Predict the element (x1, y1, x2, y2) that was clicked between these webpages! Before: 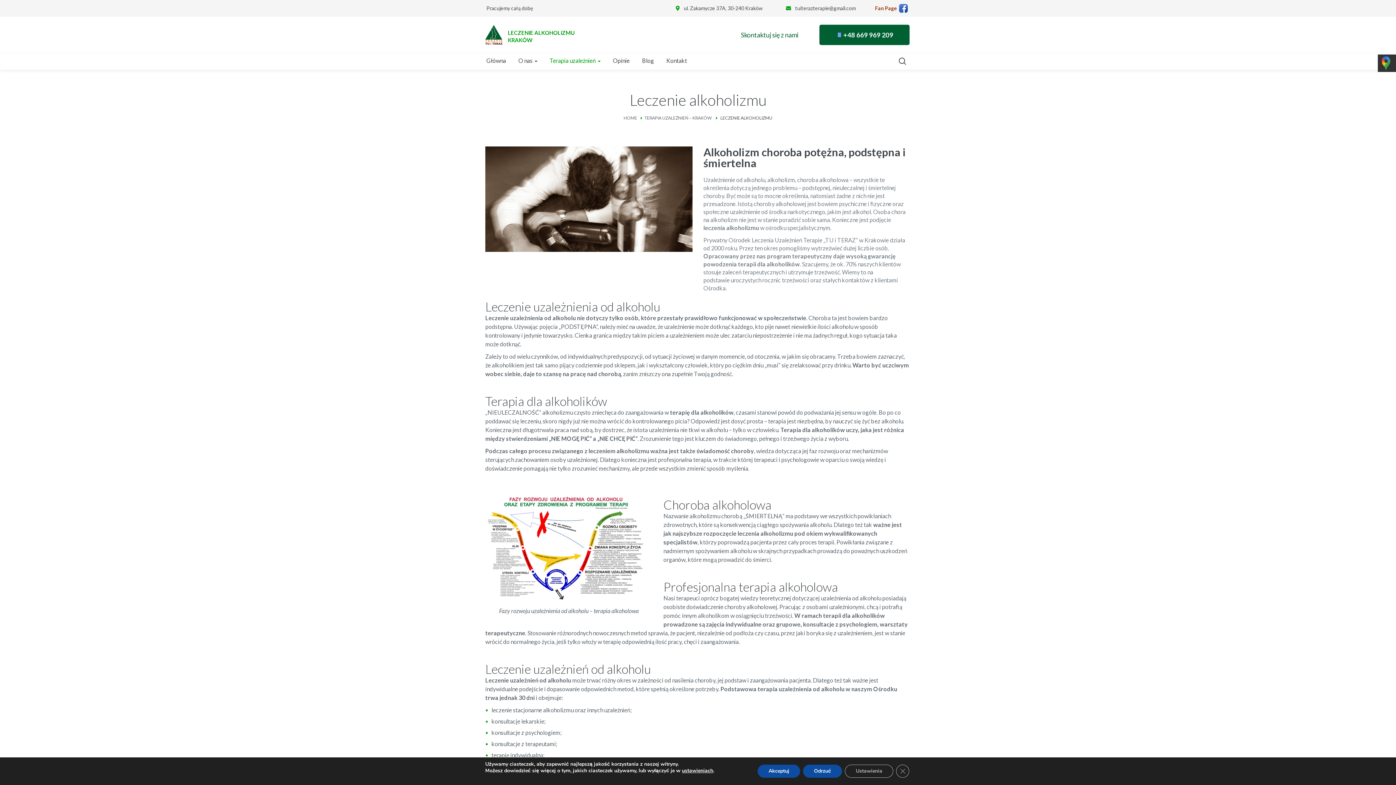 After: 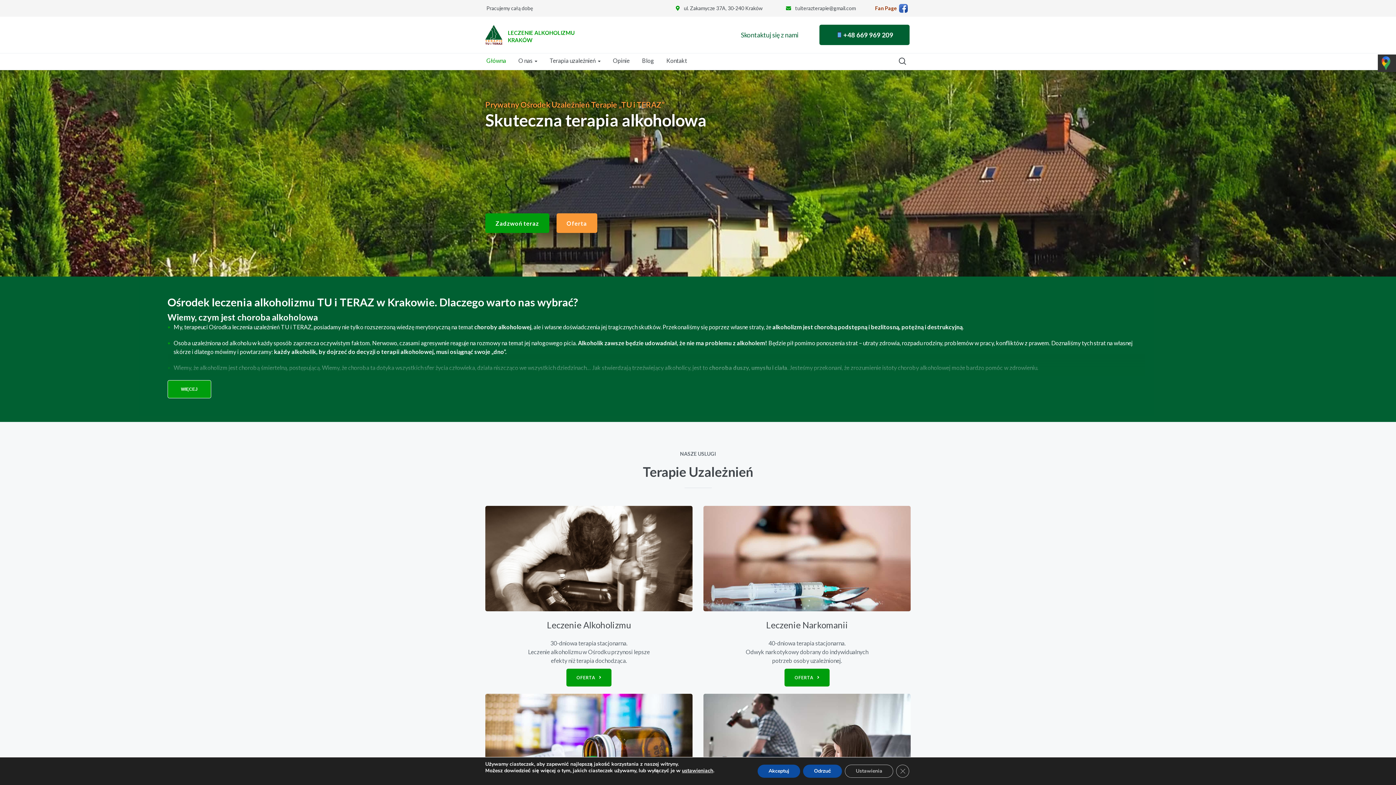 Action: bbox: (623, 115, 637, 120) label: HOME